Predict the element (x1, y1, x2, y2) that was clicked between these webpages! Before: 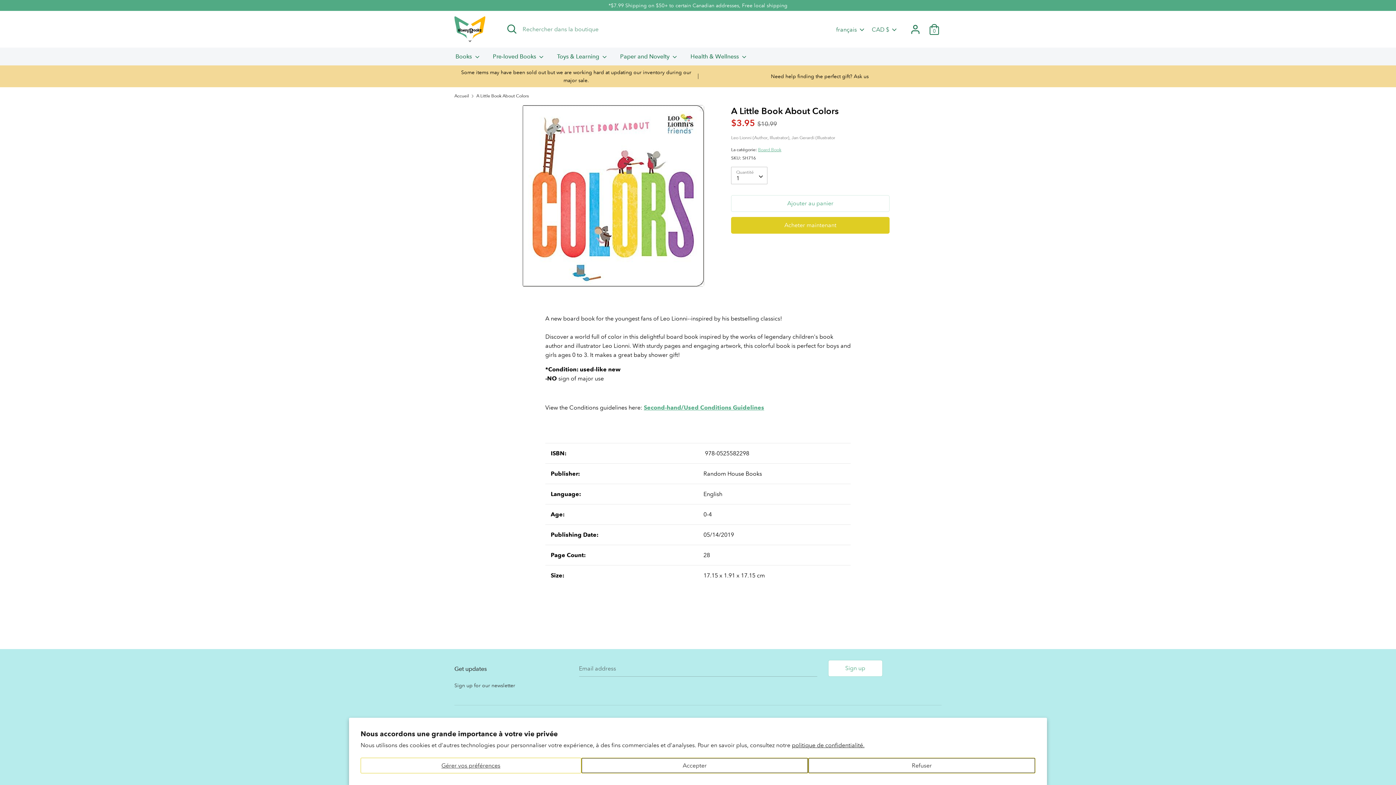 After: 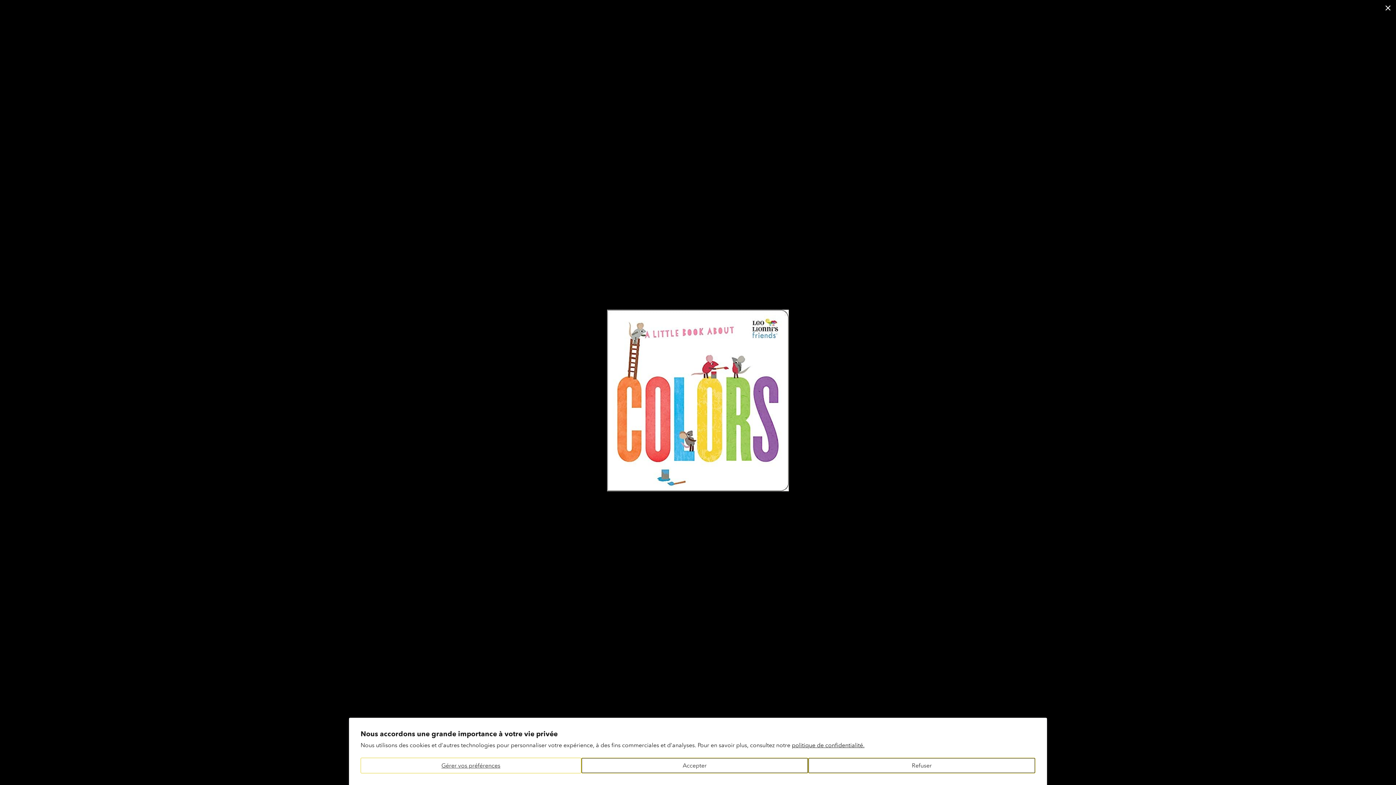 Action: bbox: (517, 105, 709, 287)